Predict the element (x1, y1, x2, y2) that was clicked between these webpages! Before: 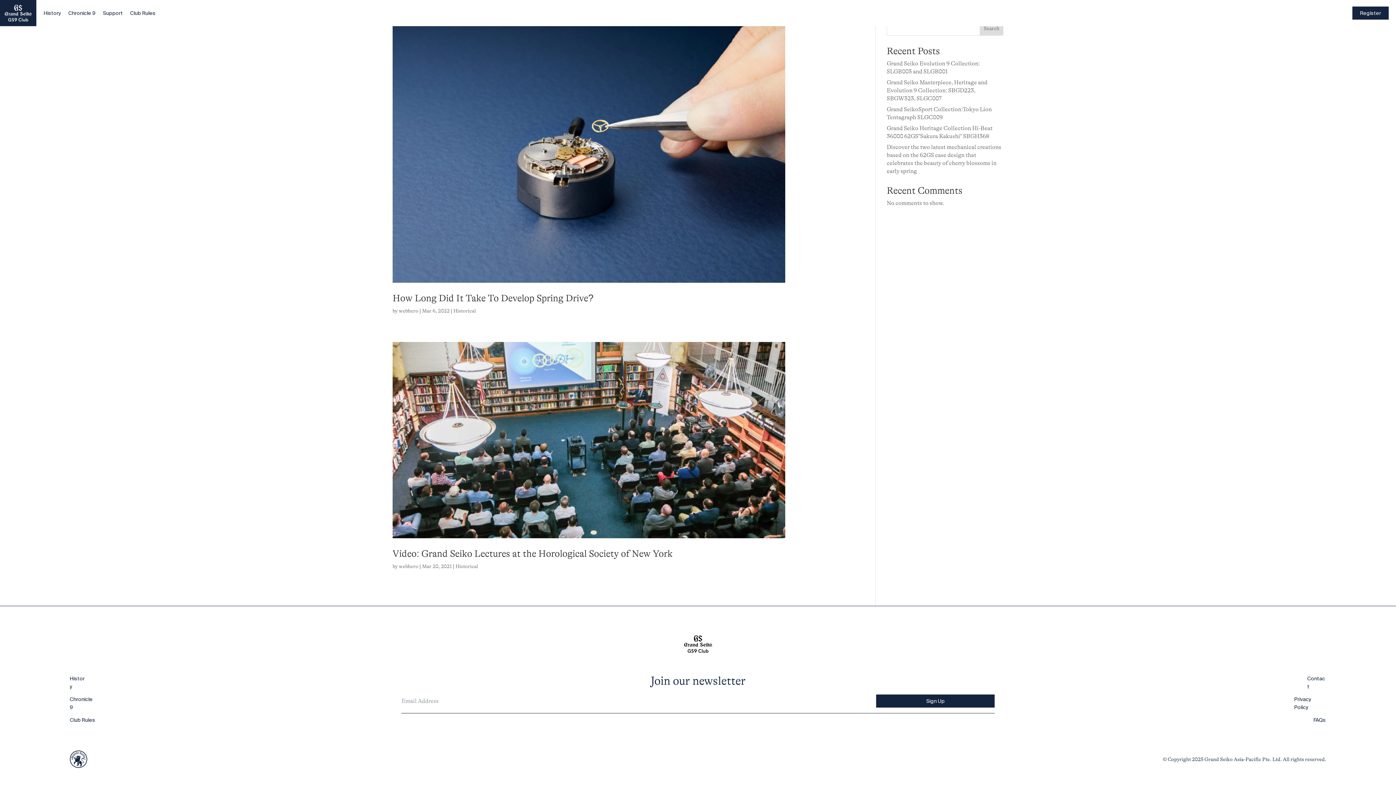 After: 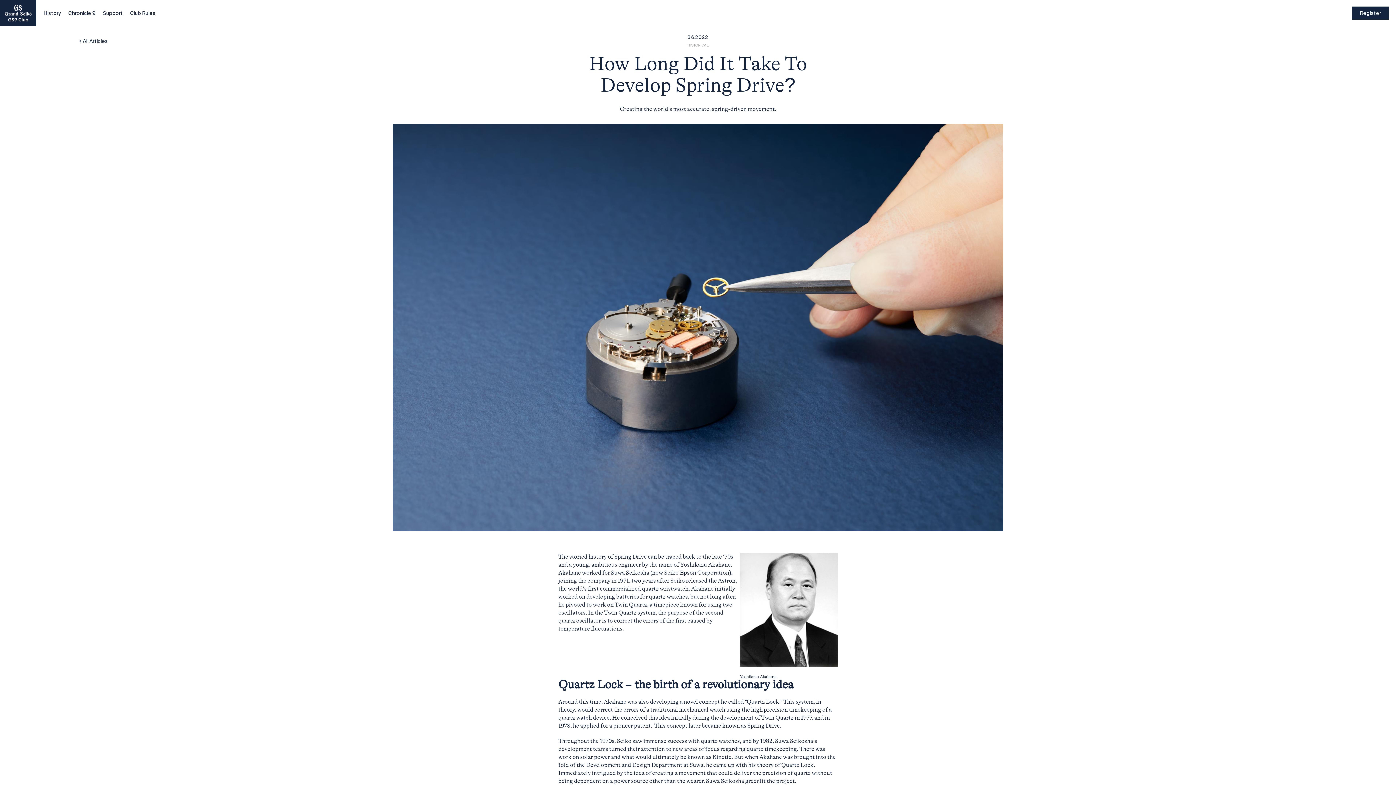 Action: bbox: (392, 21, 842, 282)